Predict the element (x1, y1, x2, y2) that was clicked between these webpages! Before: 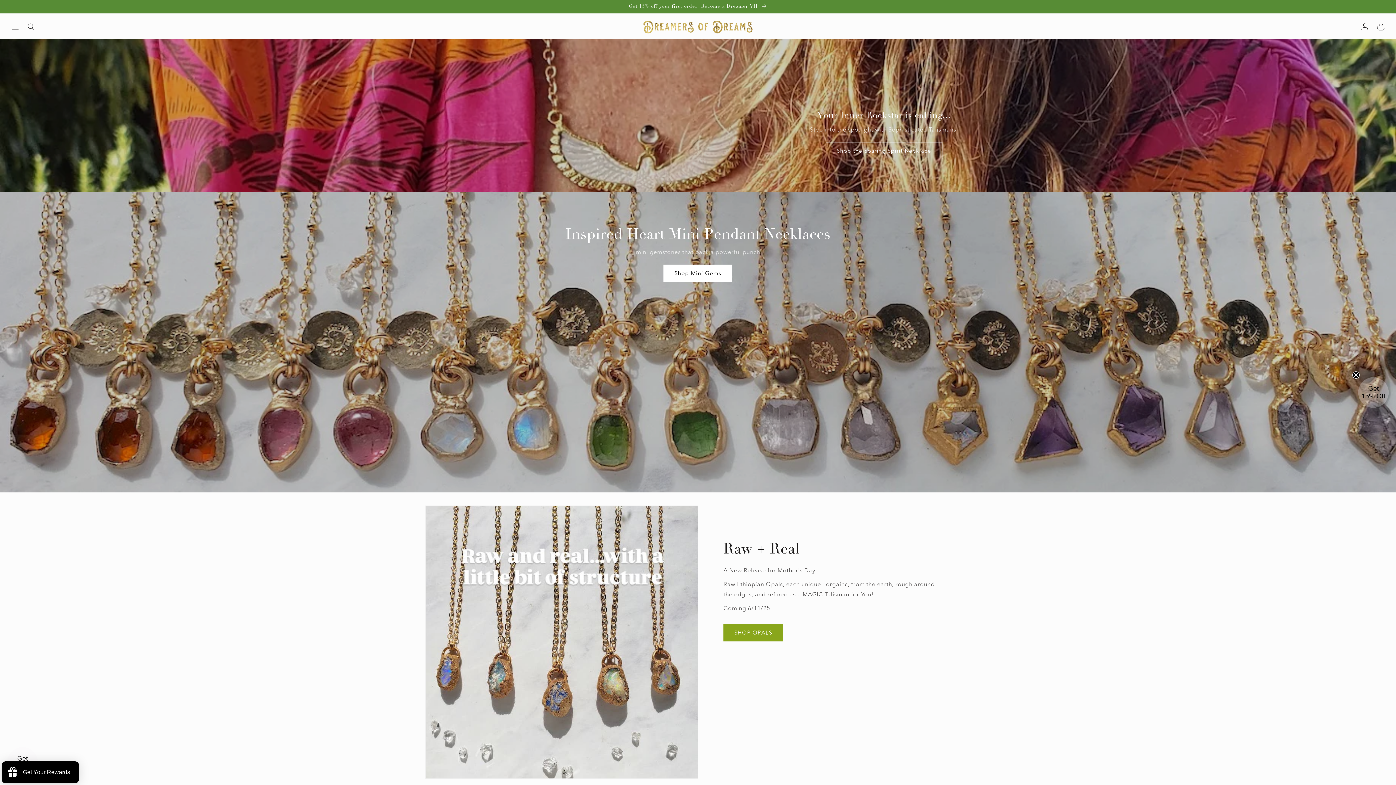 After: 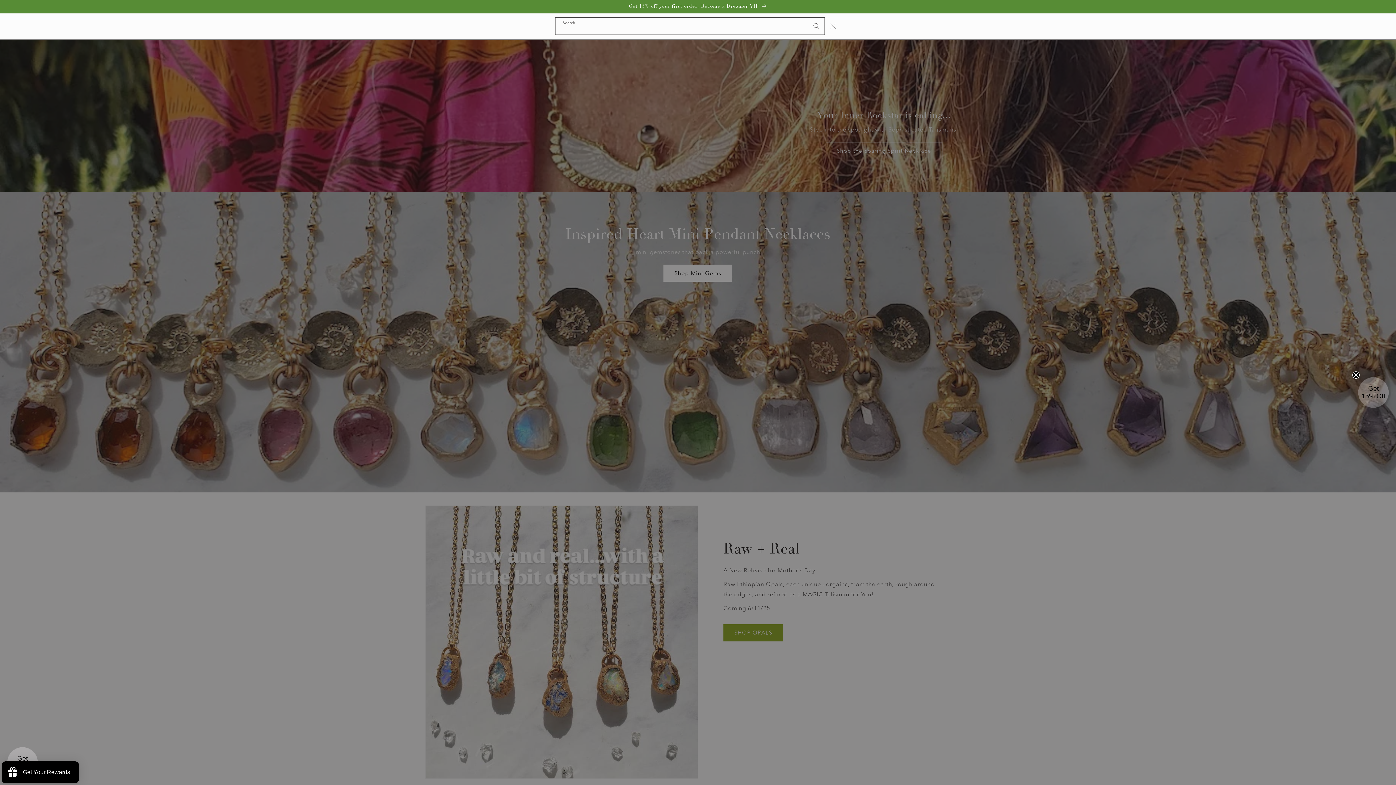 Action: bbox: (23, 18, 39, 34) label: Search